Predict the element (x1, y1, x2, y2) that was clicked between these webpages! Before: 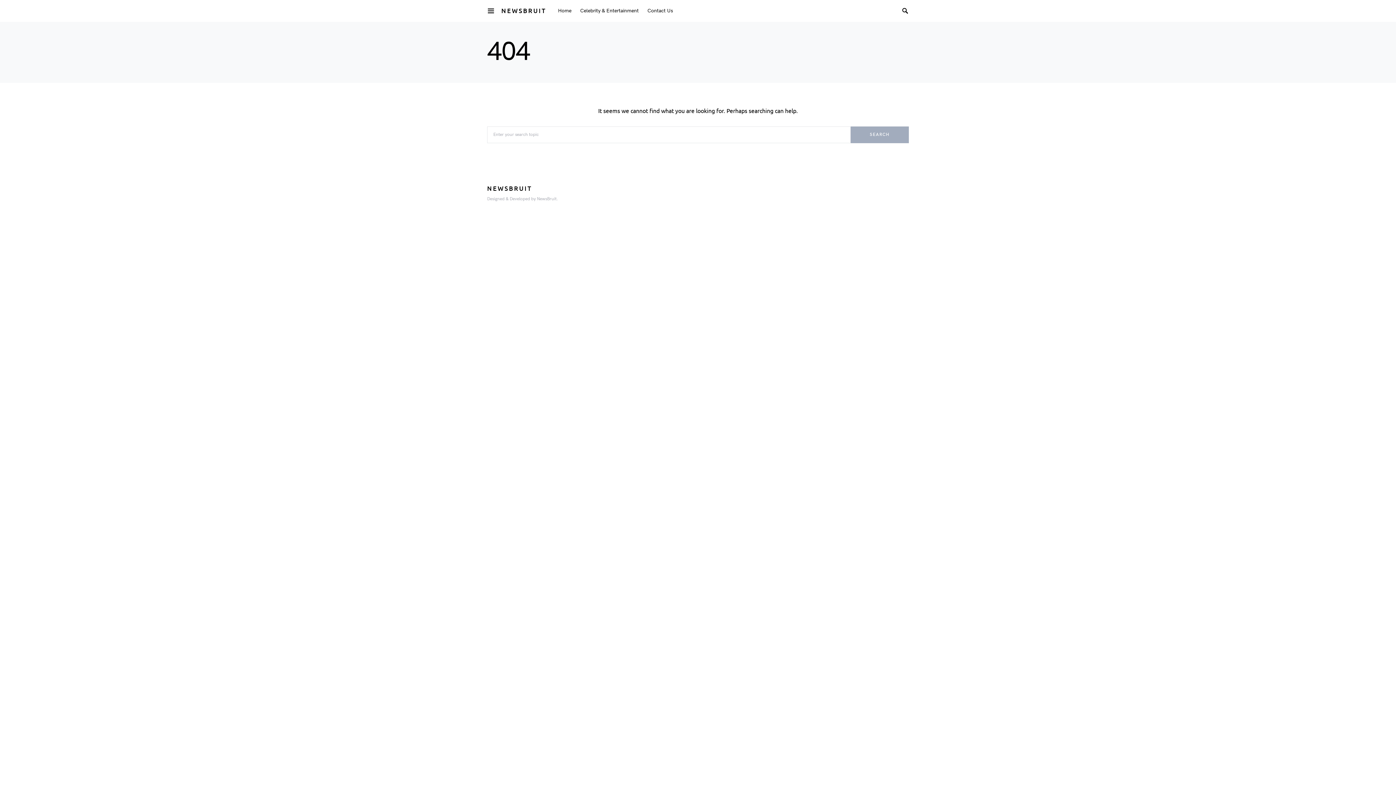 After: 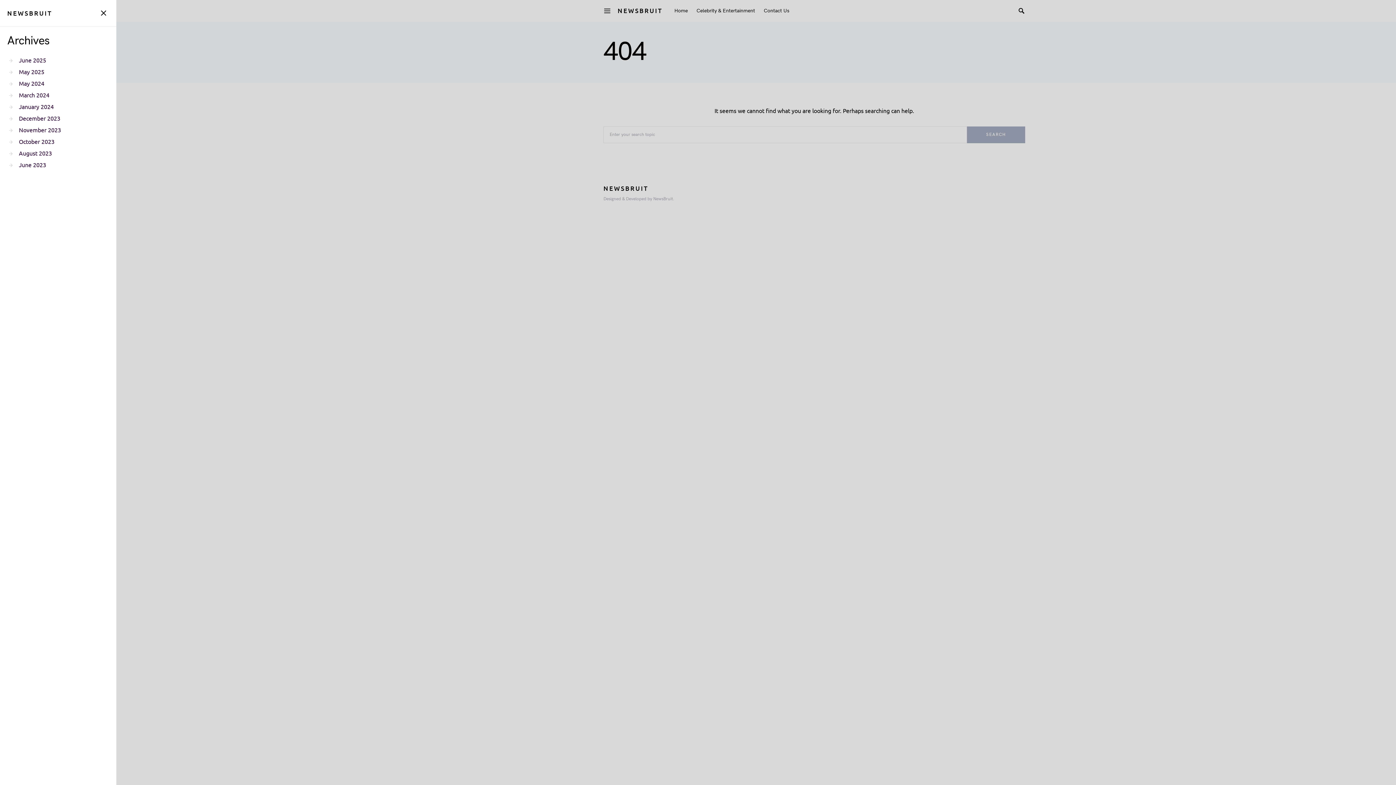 Action: bbox: (487, 4, 495, 16)